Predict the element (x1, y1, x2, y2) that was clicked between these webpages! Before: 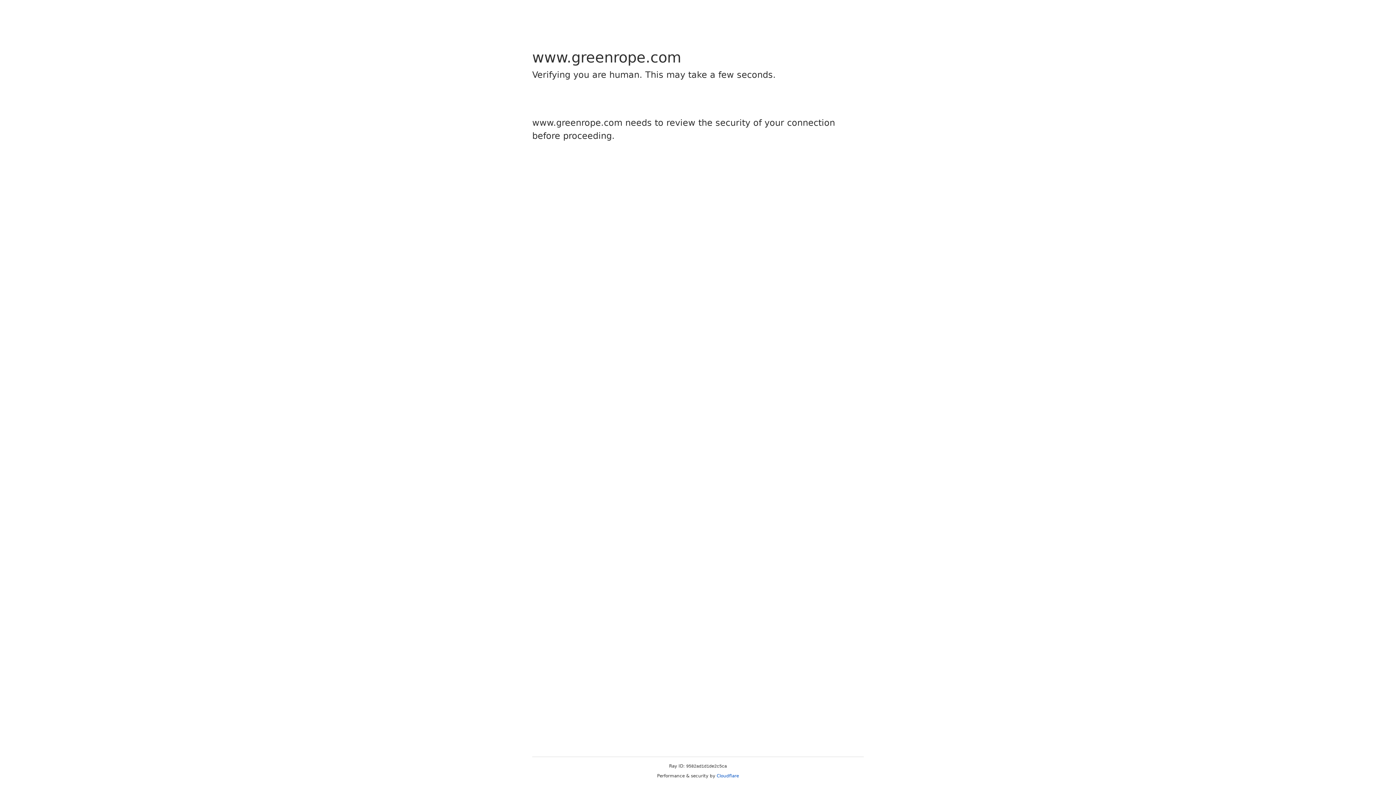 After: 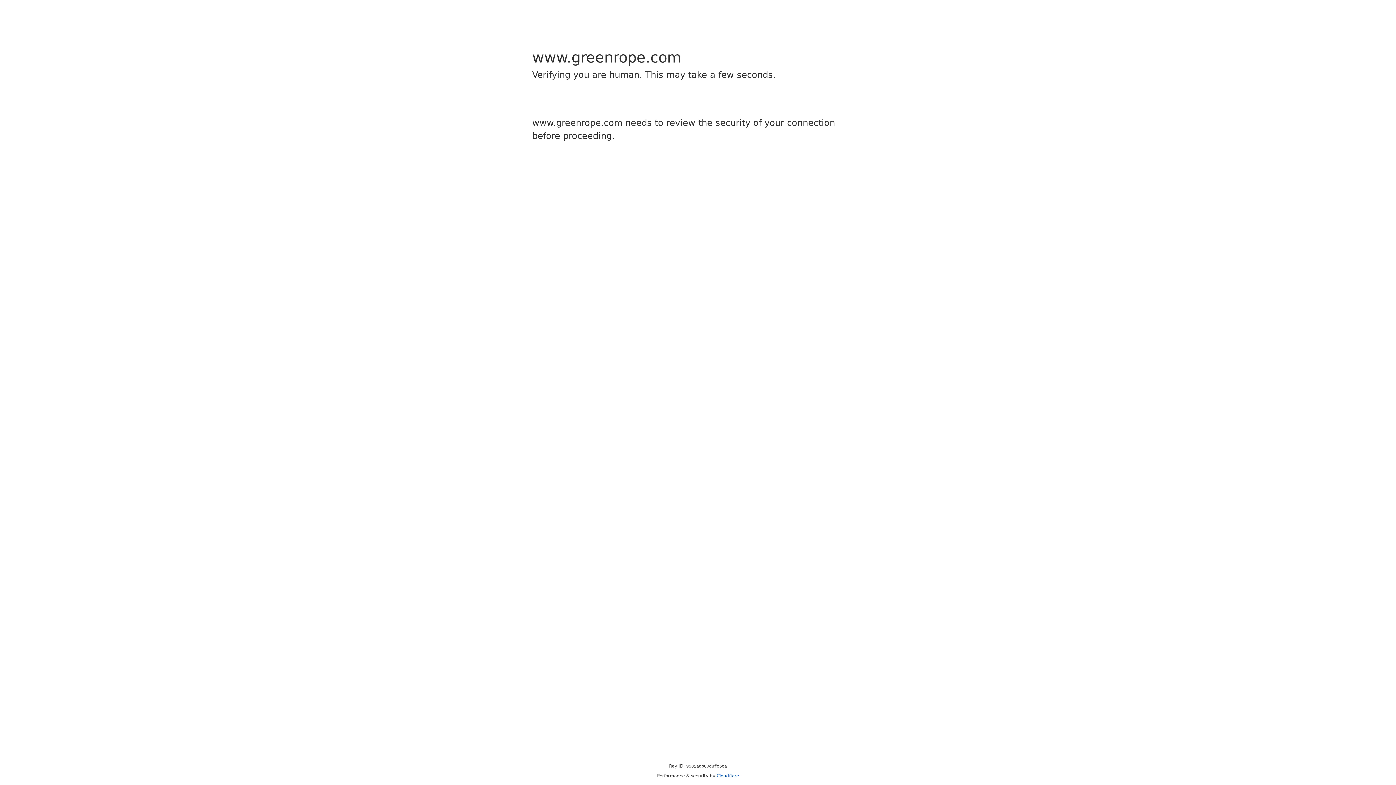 Action: label: Cloudflare bbox: (716, 773, 739, 778)